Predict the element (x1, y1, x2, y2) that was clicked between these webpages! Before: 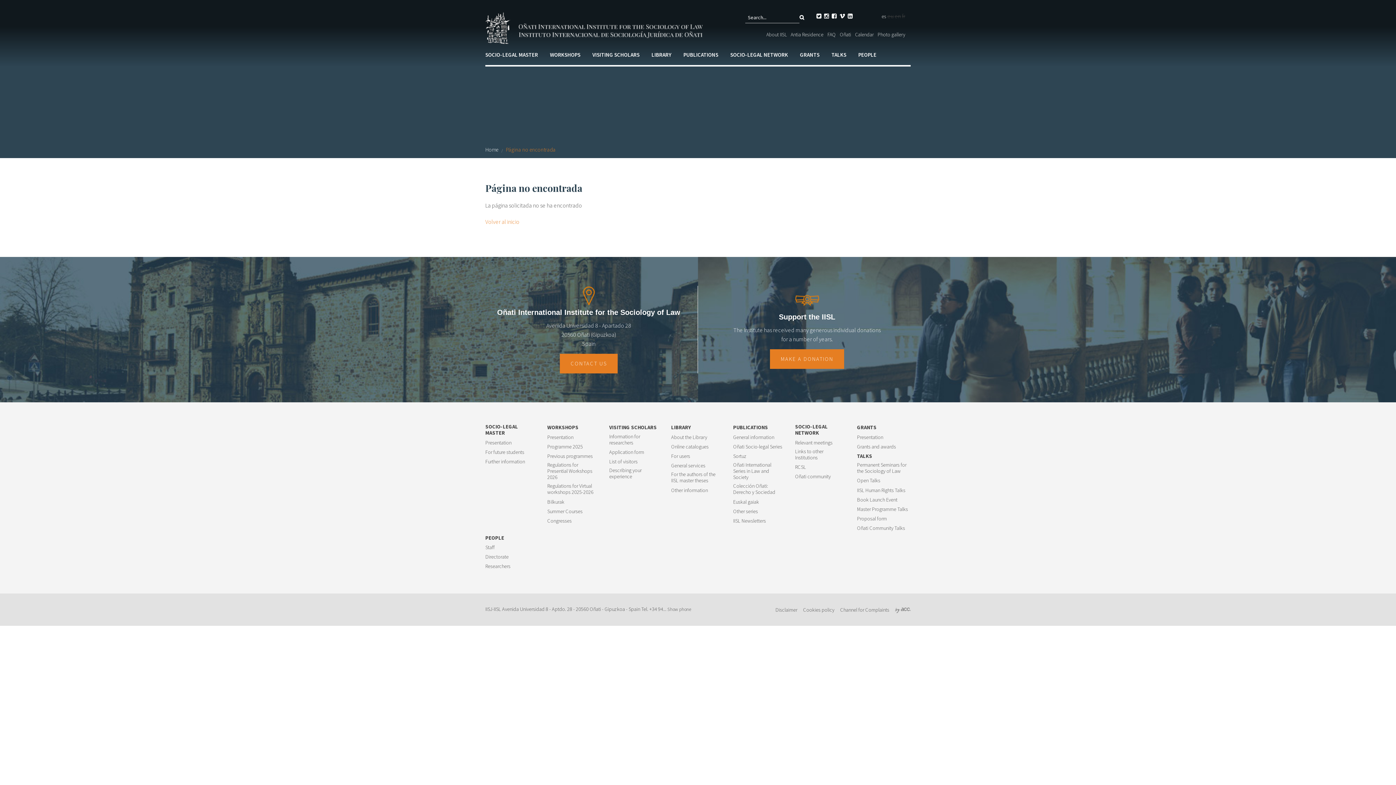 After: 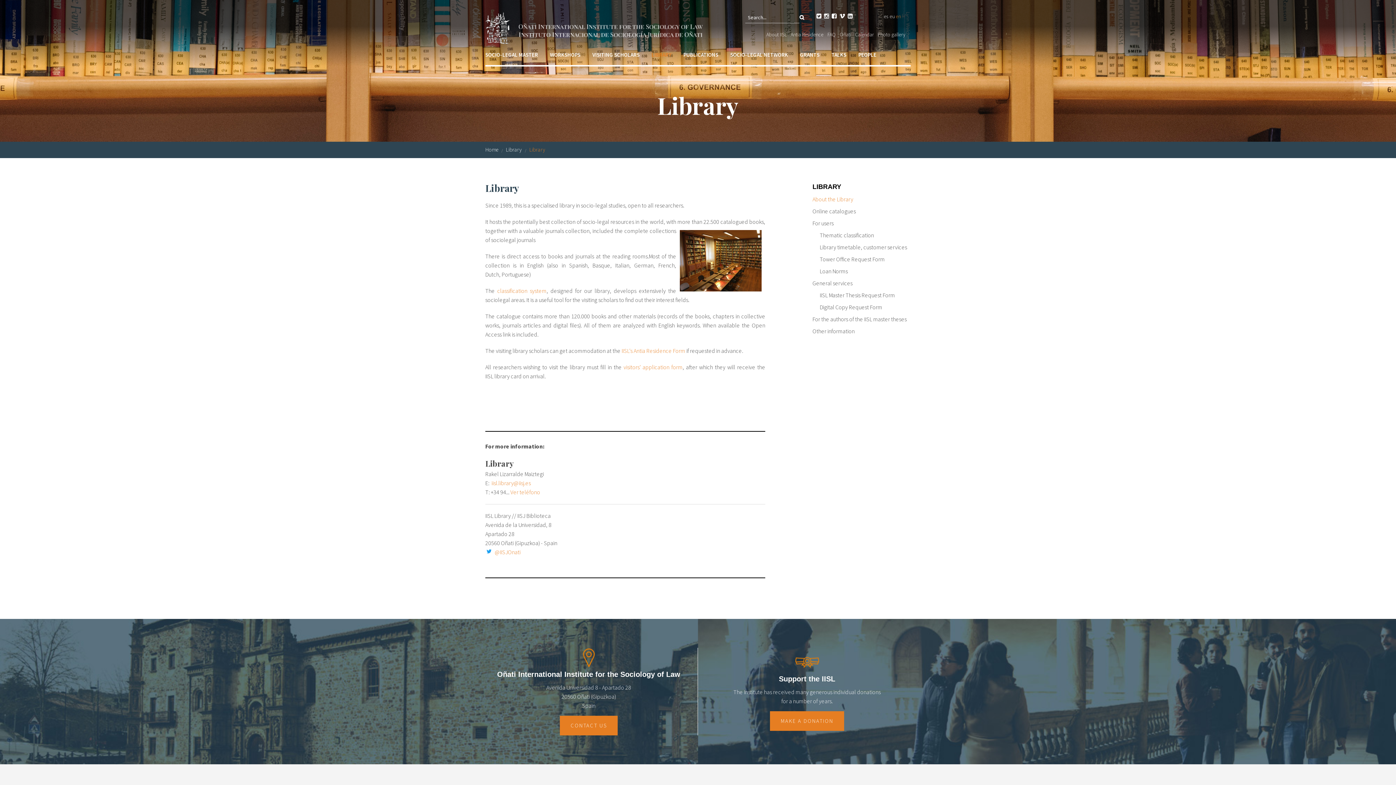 Action: bbox: (671, 434, 707, 440) label: About the Library